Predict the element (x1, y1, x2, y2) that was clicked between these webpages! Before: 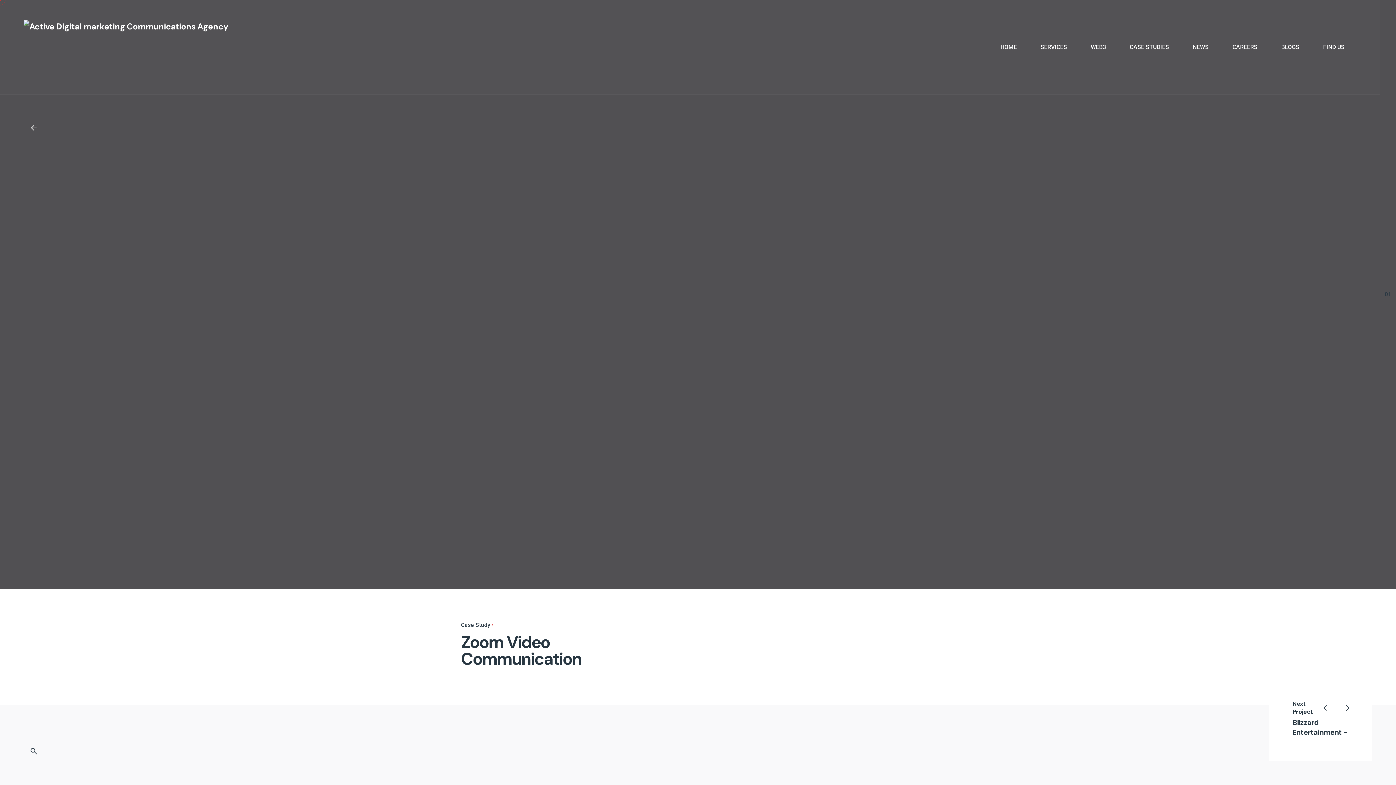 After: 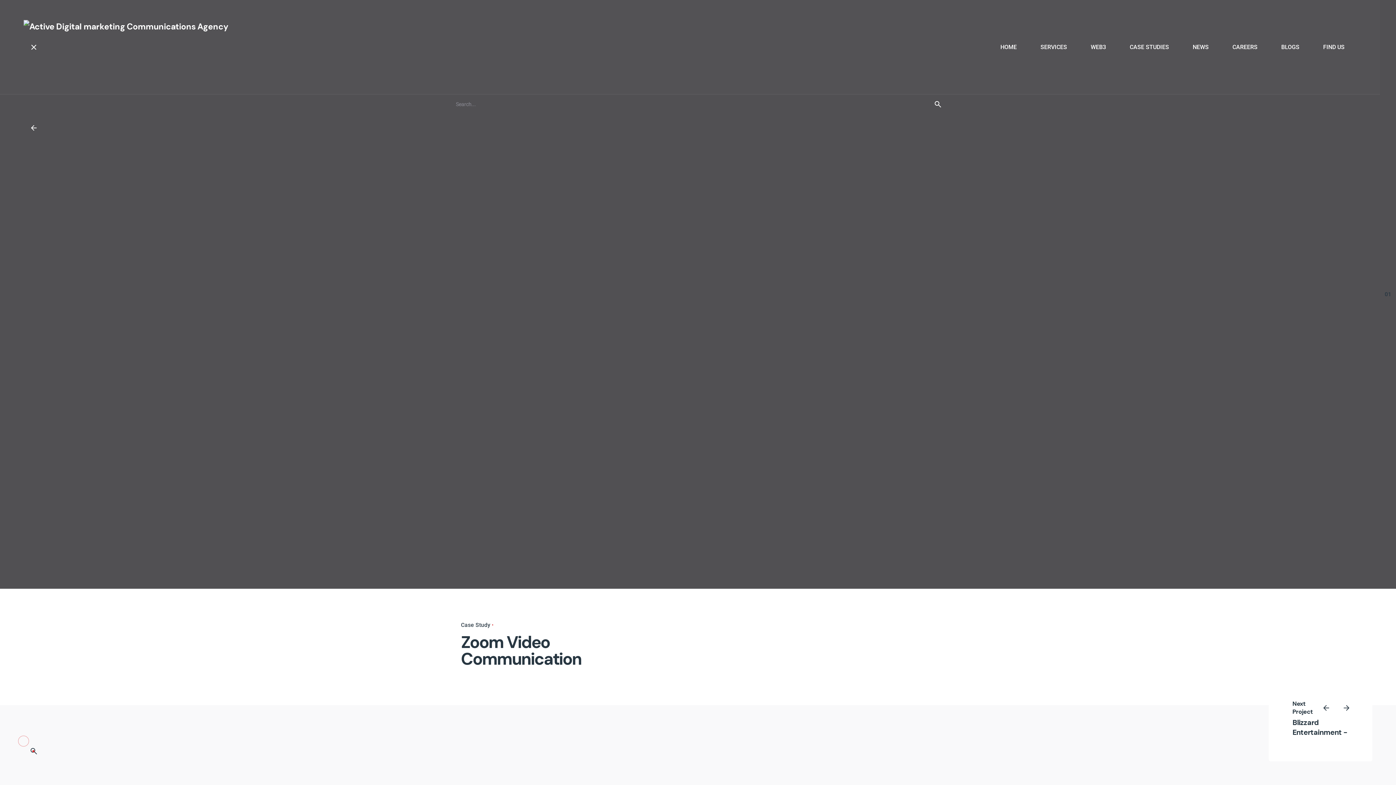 Action: bbox: (23, 741, 43, 761)